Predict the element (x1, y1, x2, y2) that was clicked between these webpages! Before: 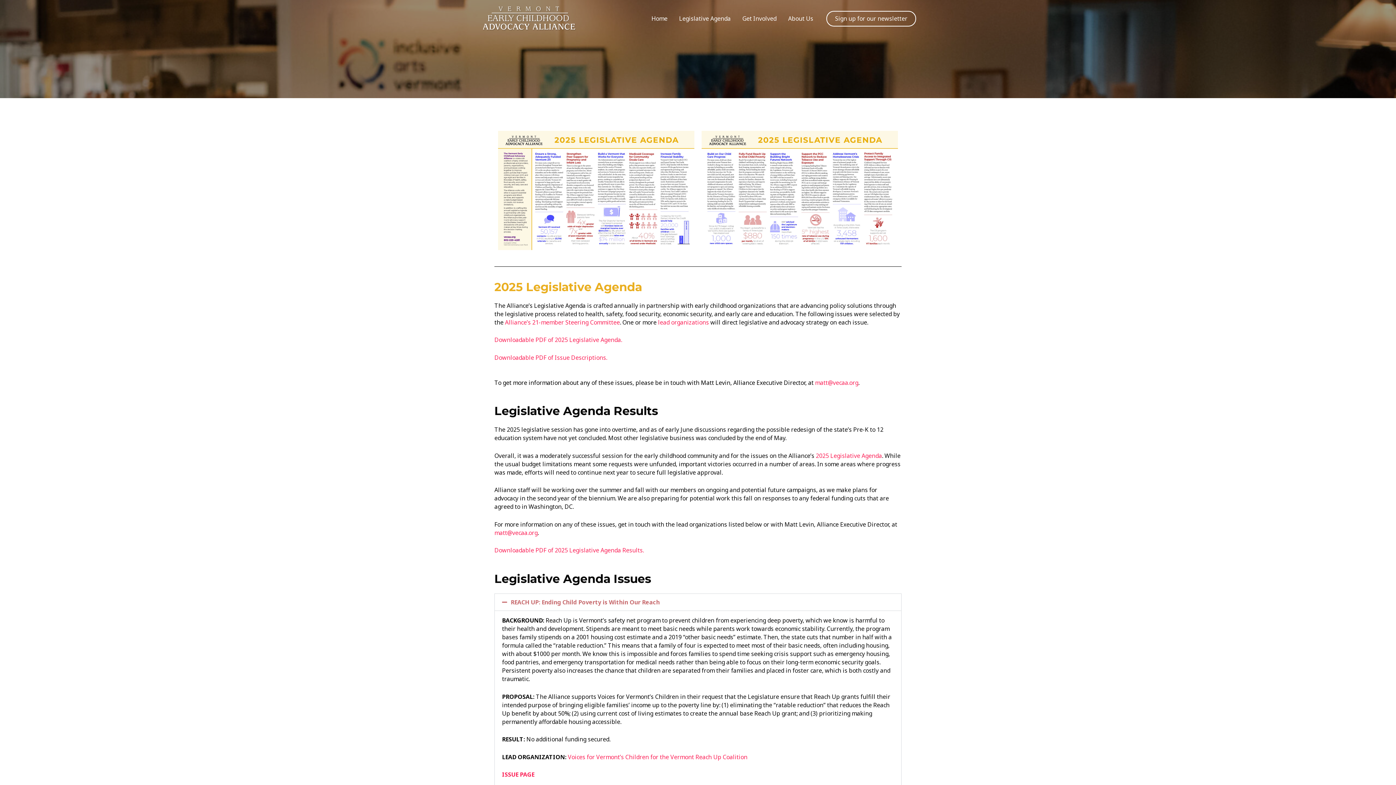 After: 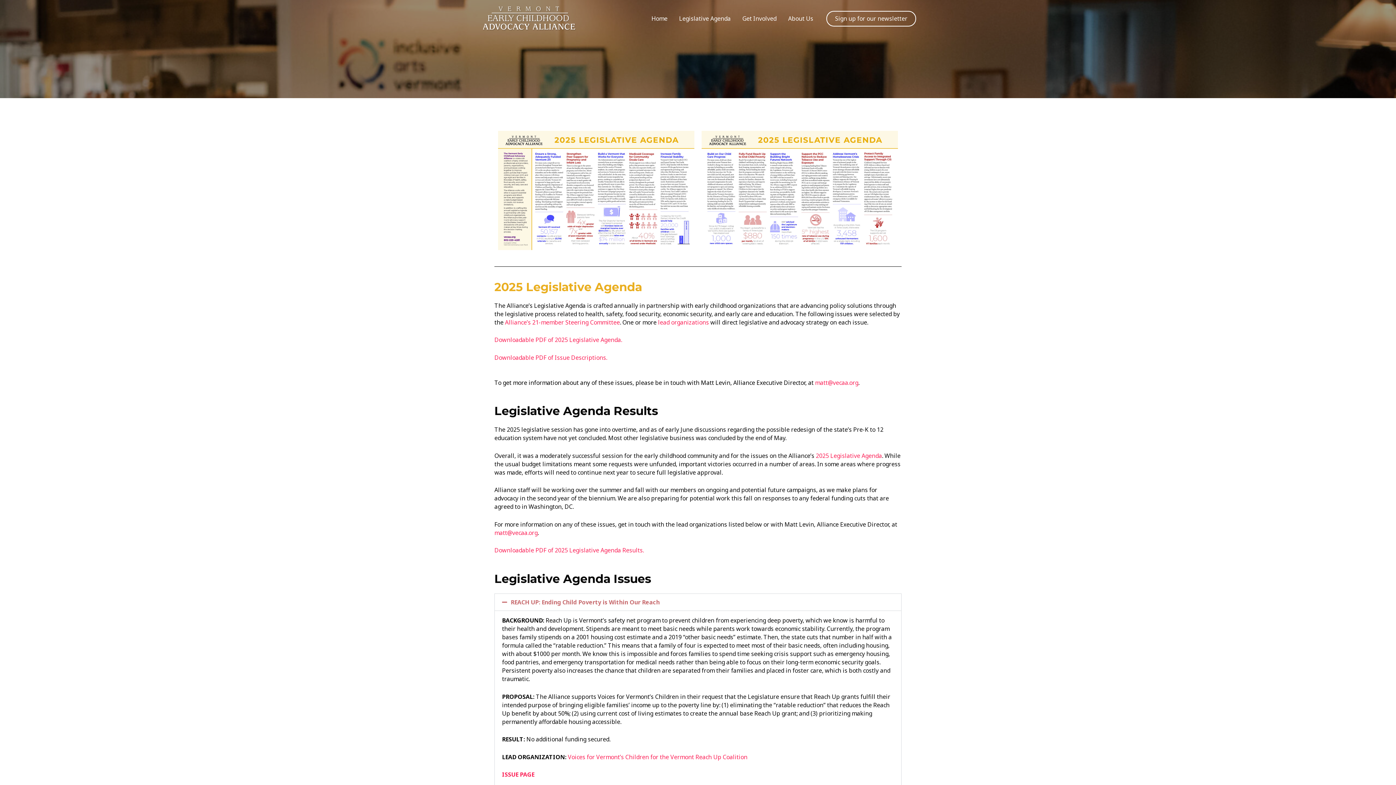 Action: label: Downloadable PDF of Issue Descriptions. bbox: (494, 353, 607, 361)